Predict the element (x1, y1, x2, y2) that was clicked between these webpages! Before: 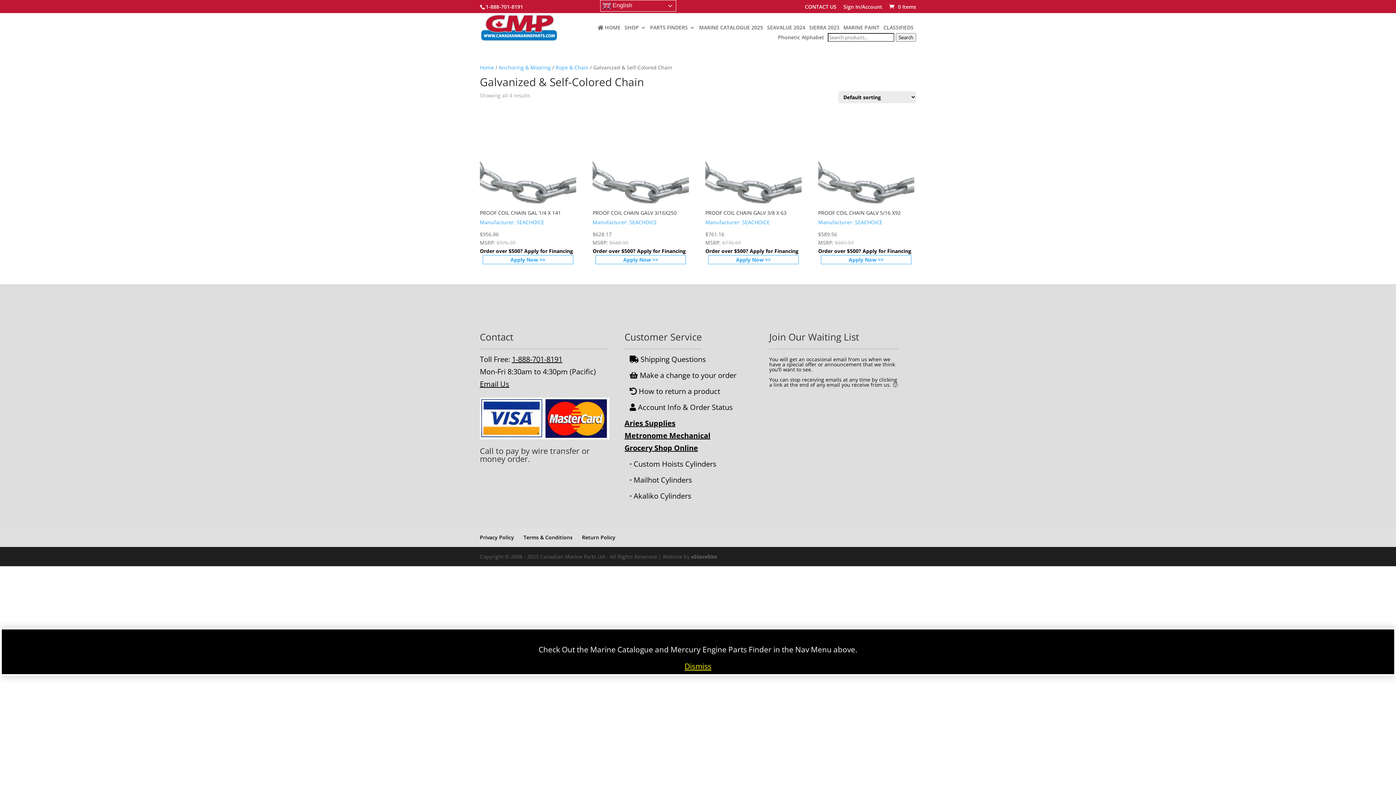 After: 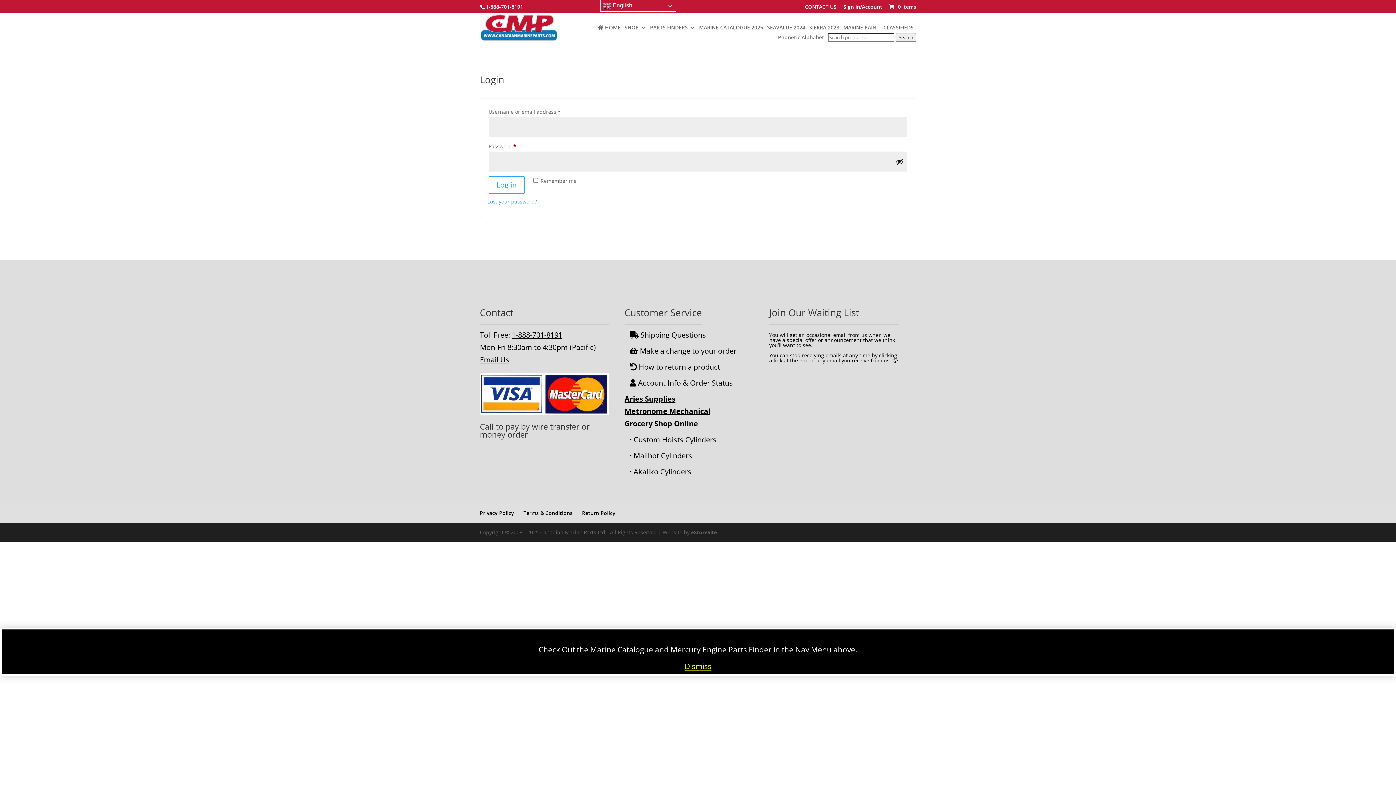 Action: label: Sign In/Account bbox: (843, 4, 882, 13)